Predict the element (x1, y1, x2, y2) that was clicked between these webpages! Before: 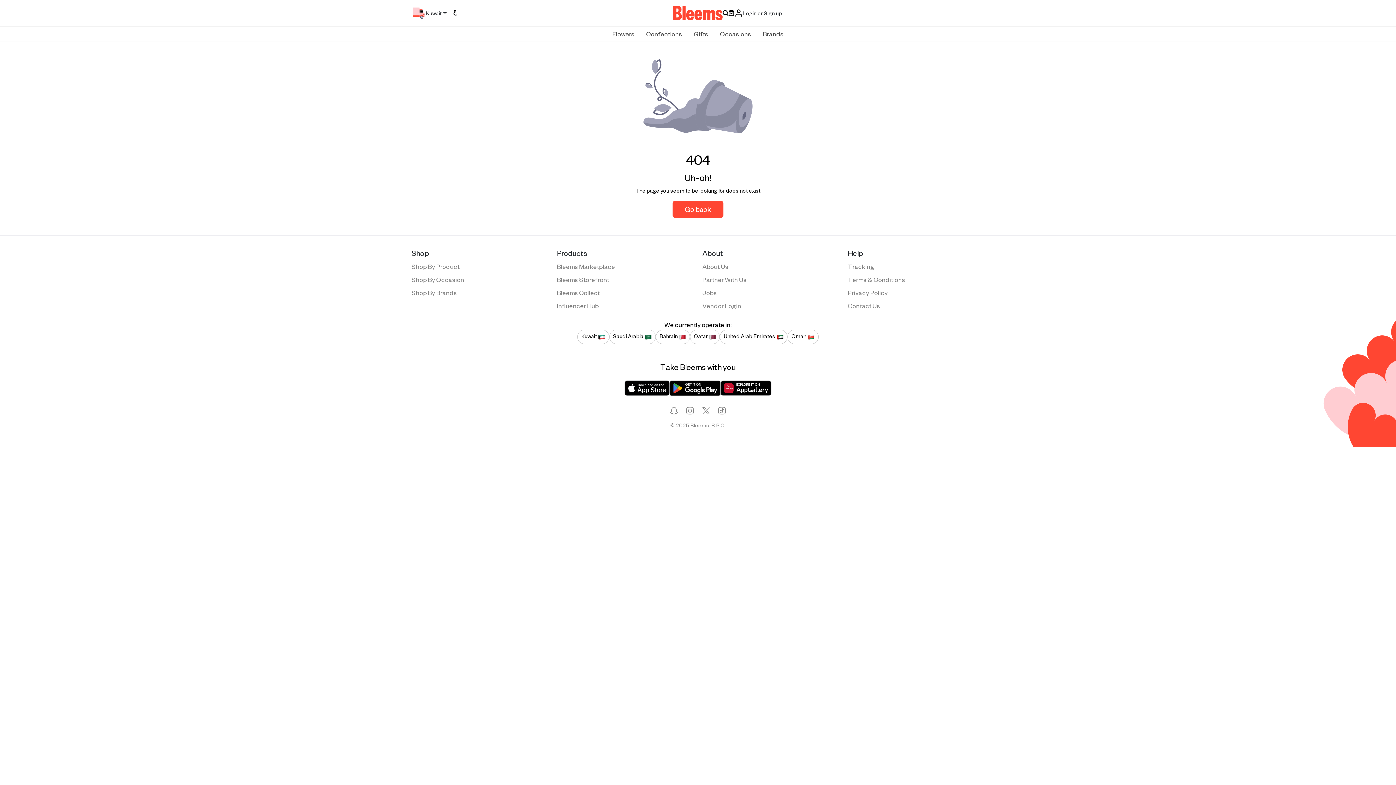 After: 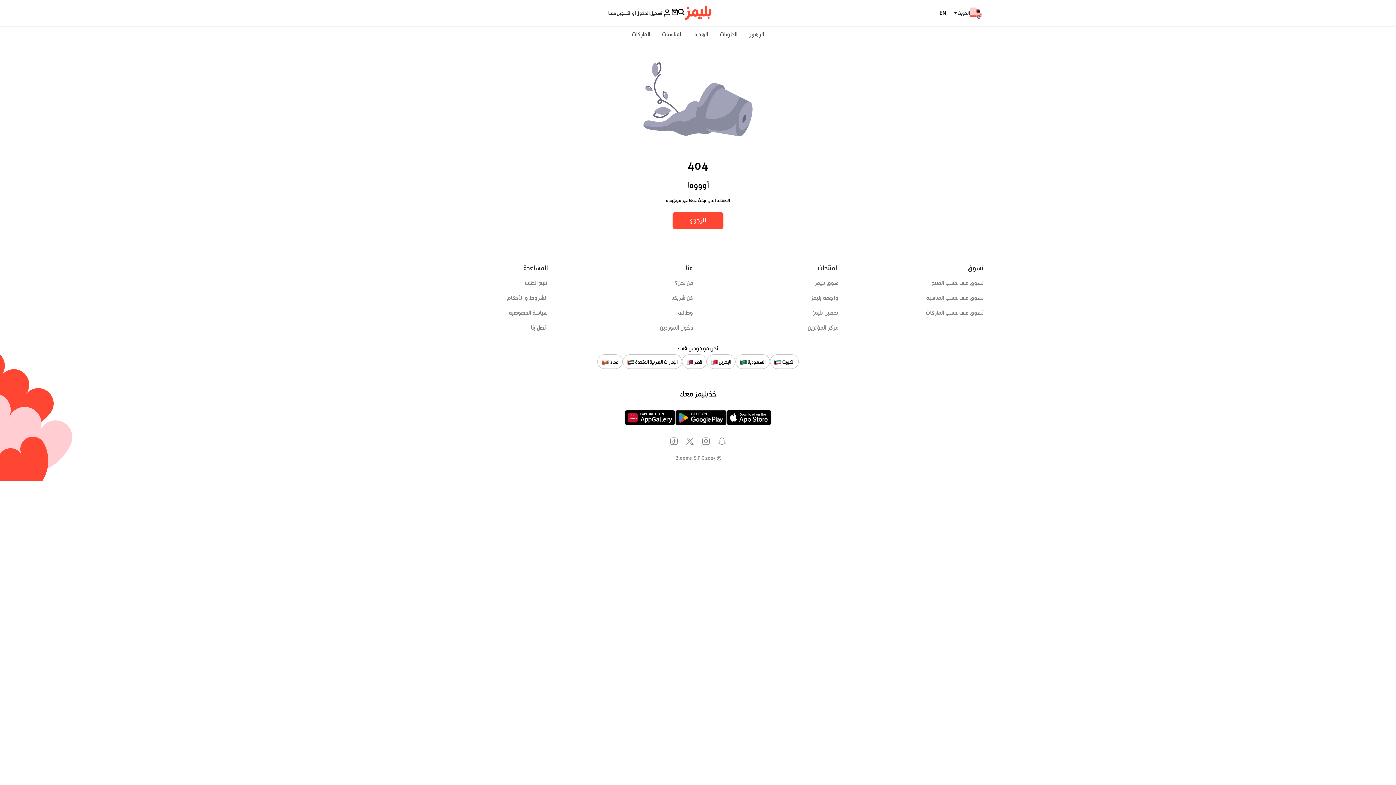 Action: bbox: (446, 4, 464, 21)